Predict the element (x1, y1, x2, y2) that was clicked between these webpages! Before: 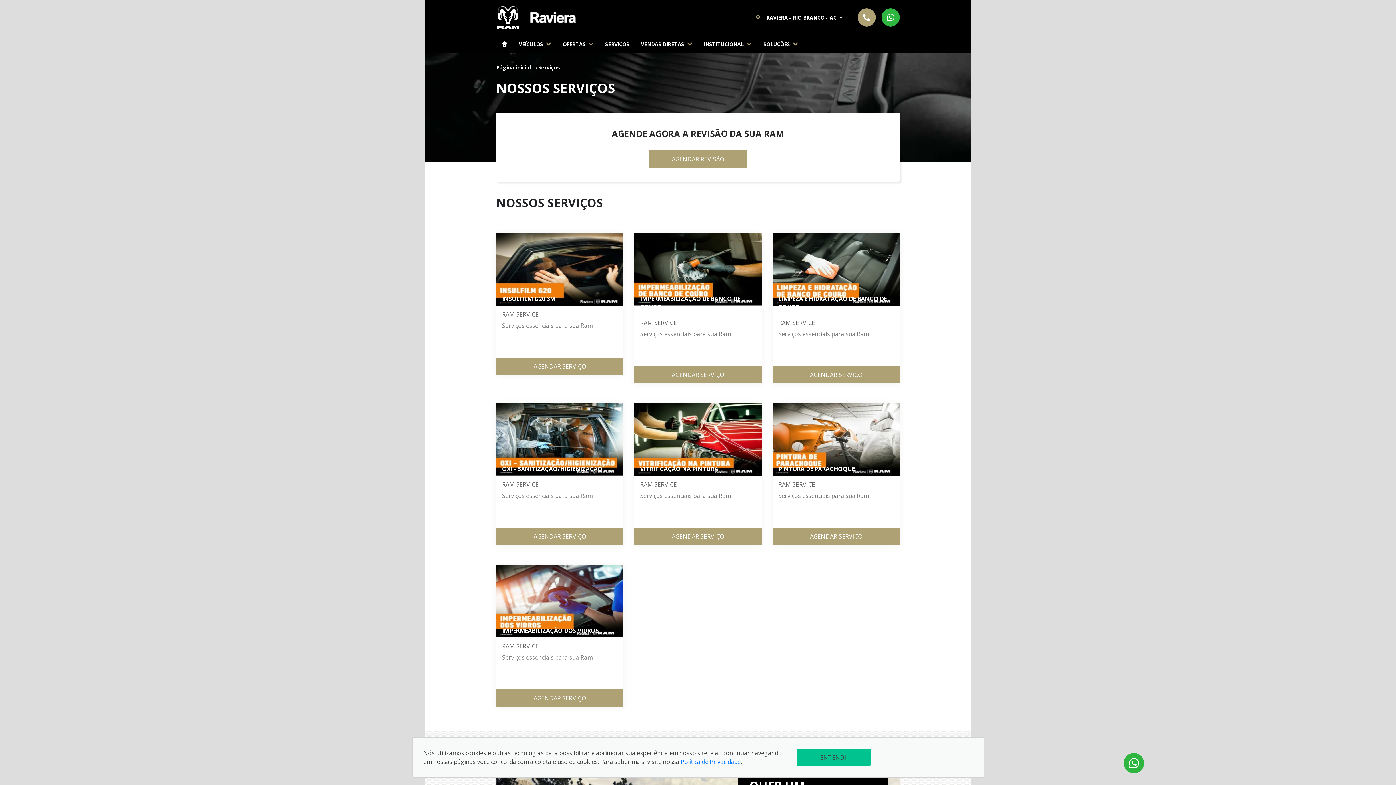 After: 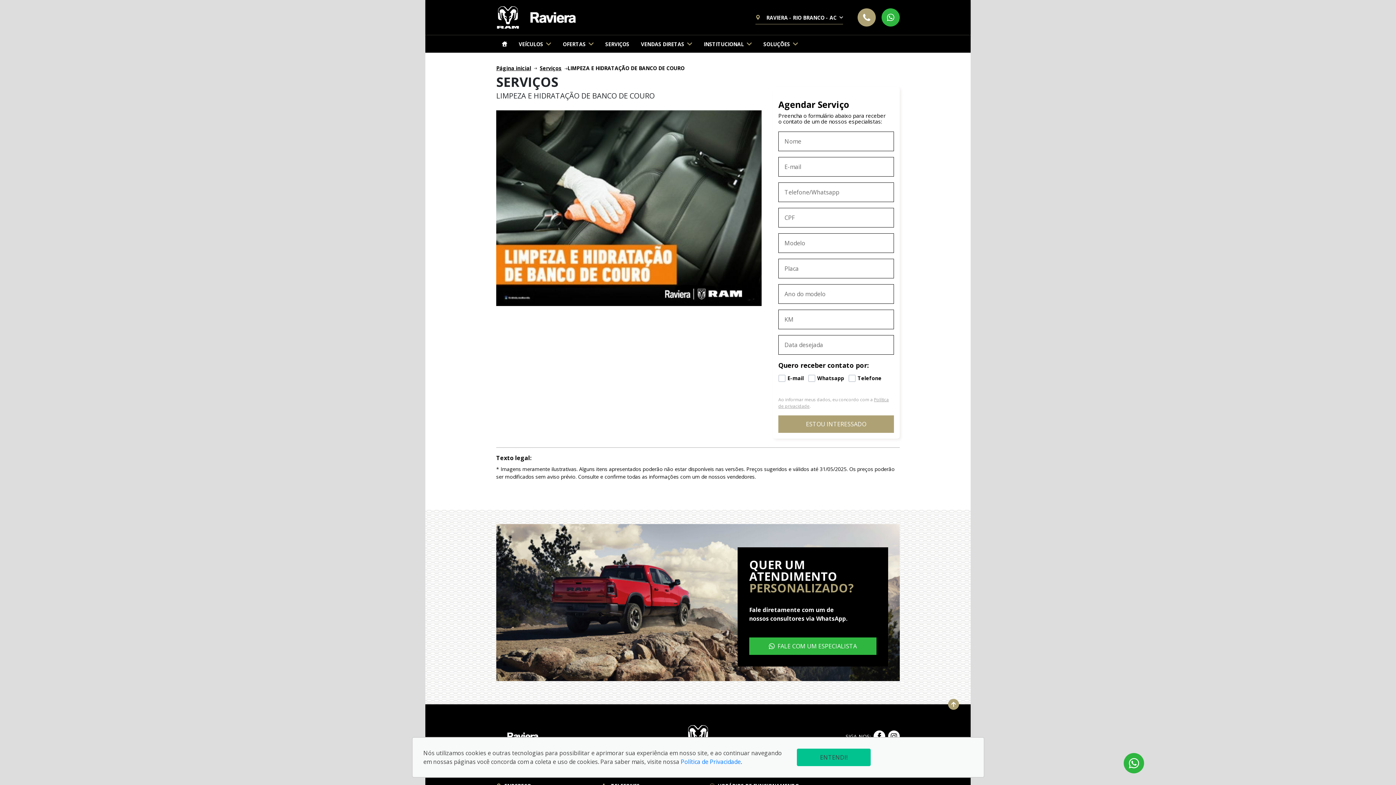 Action: bbox: (772, 366, 899, 383) label: AGENDAR SERVIÇO